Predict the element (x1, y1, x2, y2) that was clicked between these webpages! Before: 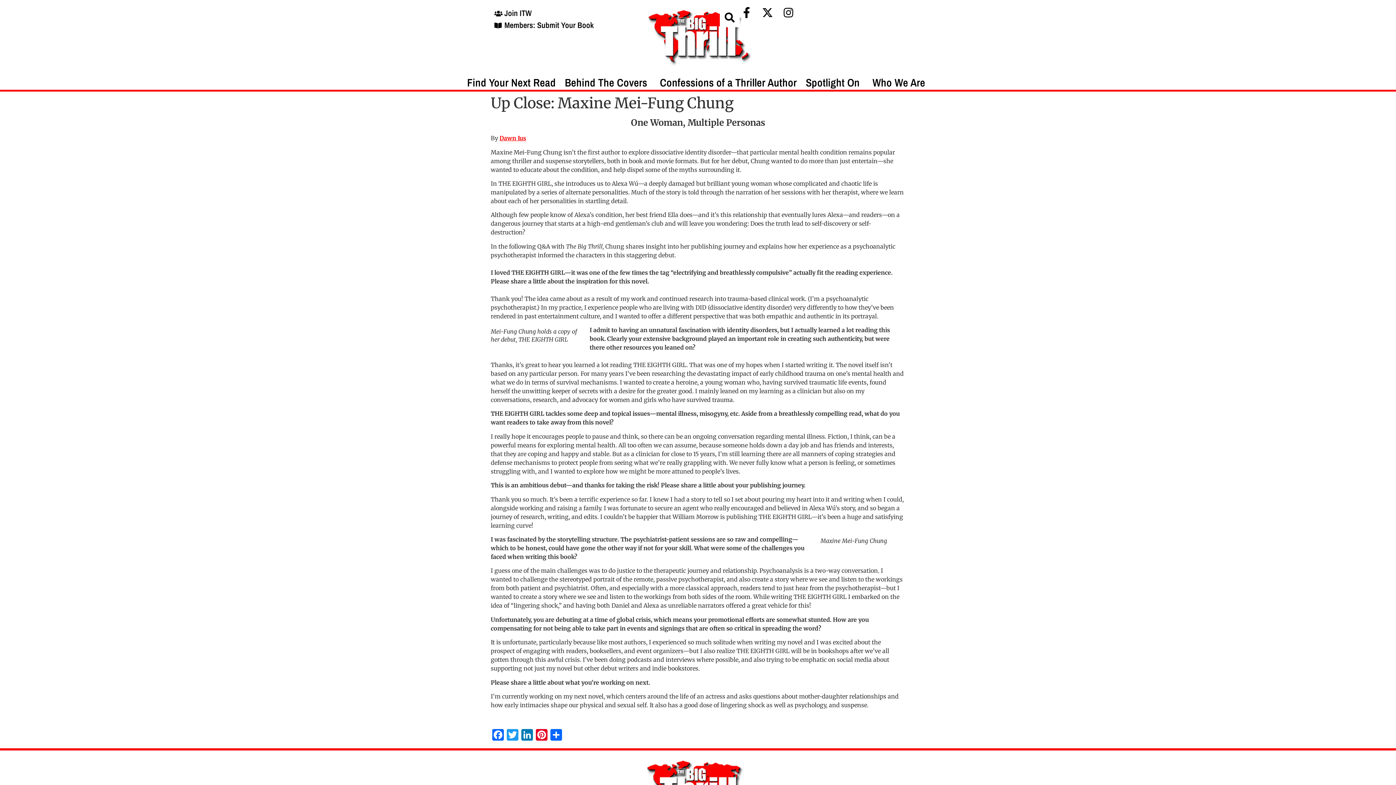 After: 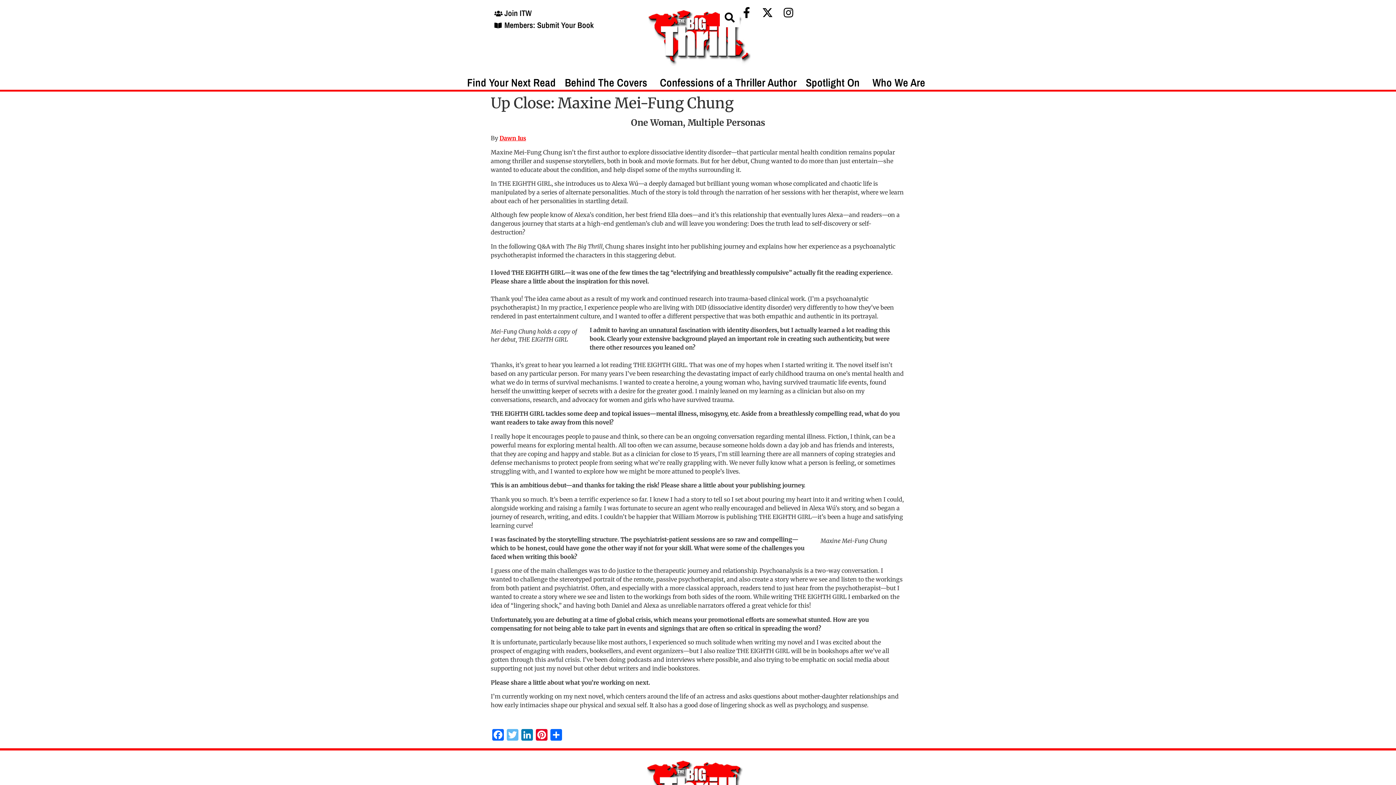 Action: bbox: (505, 729, 520, 743) label: Twitter